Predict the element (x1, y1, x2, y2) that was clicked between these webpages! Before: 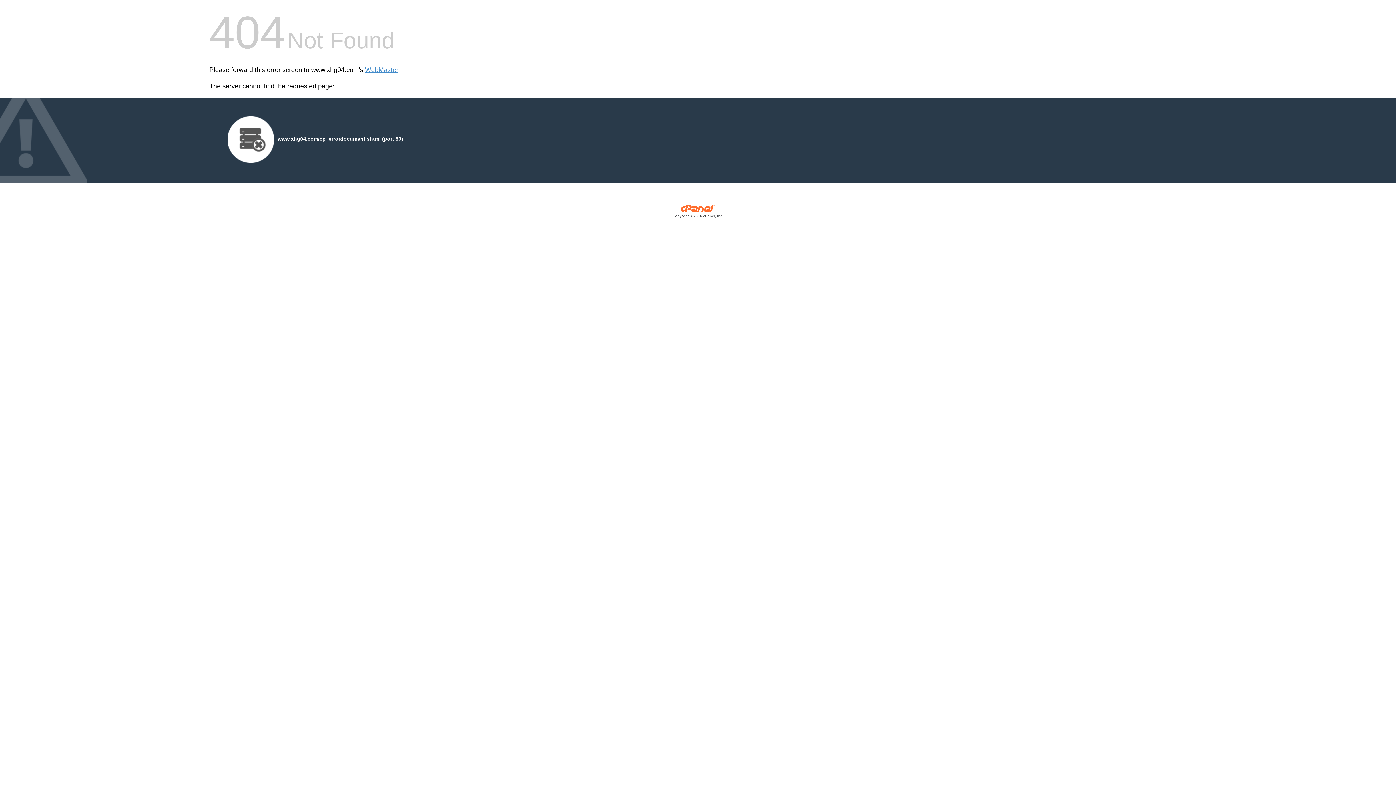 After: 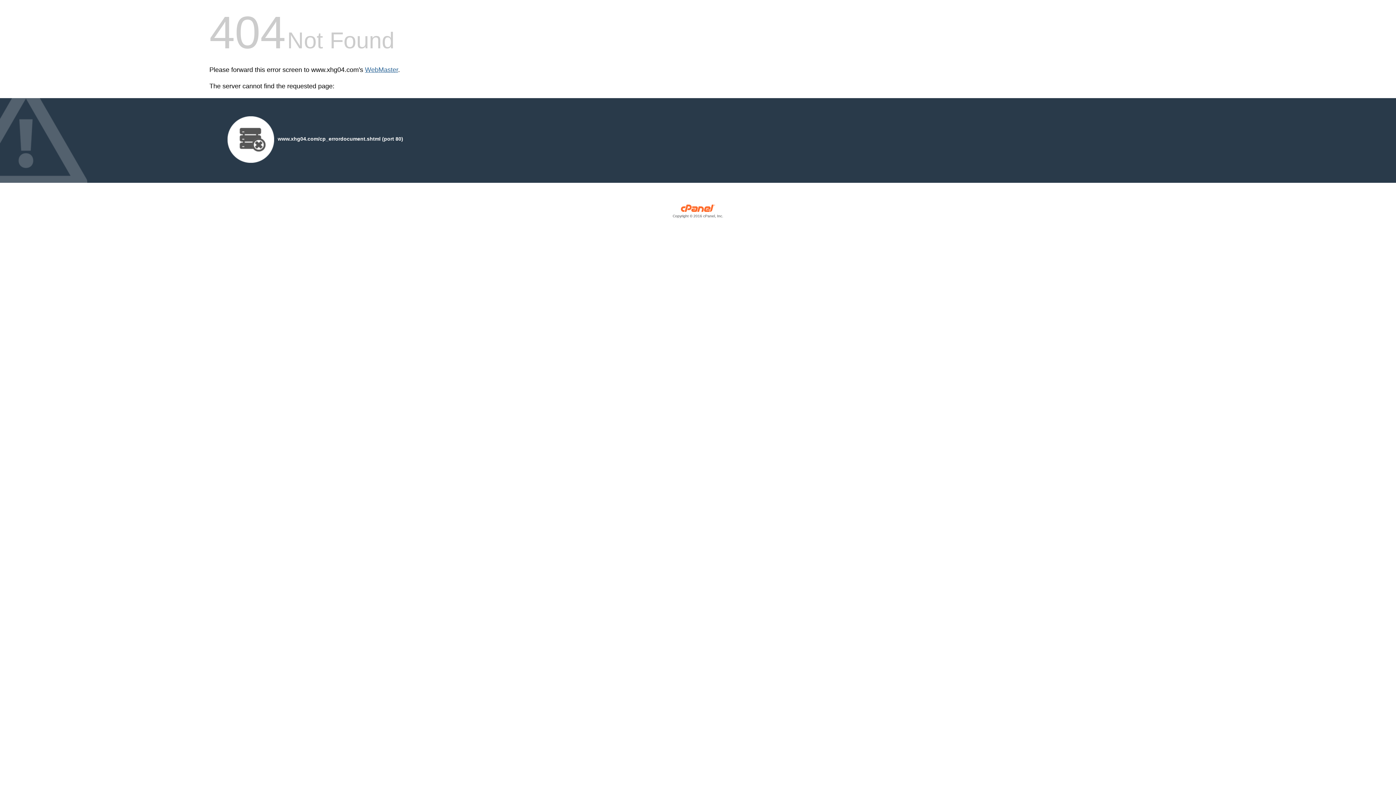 Action: label: WebMaster bbox: (365, 66, 398, 73)